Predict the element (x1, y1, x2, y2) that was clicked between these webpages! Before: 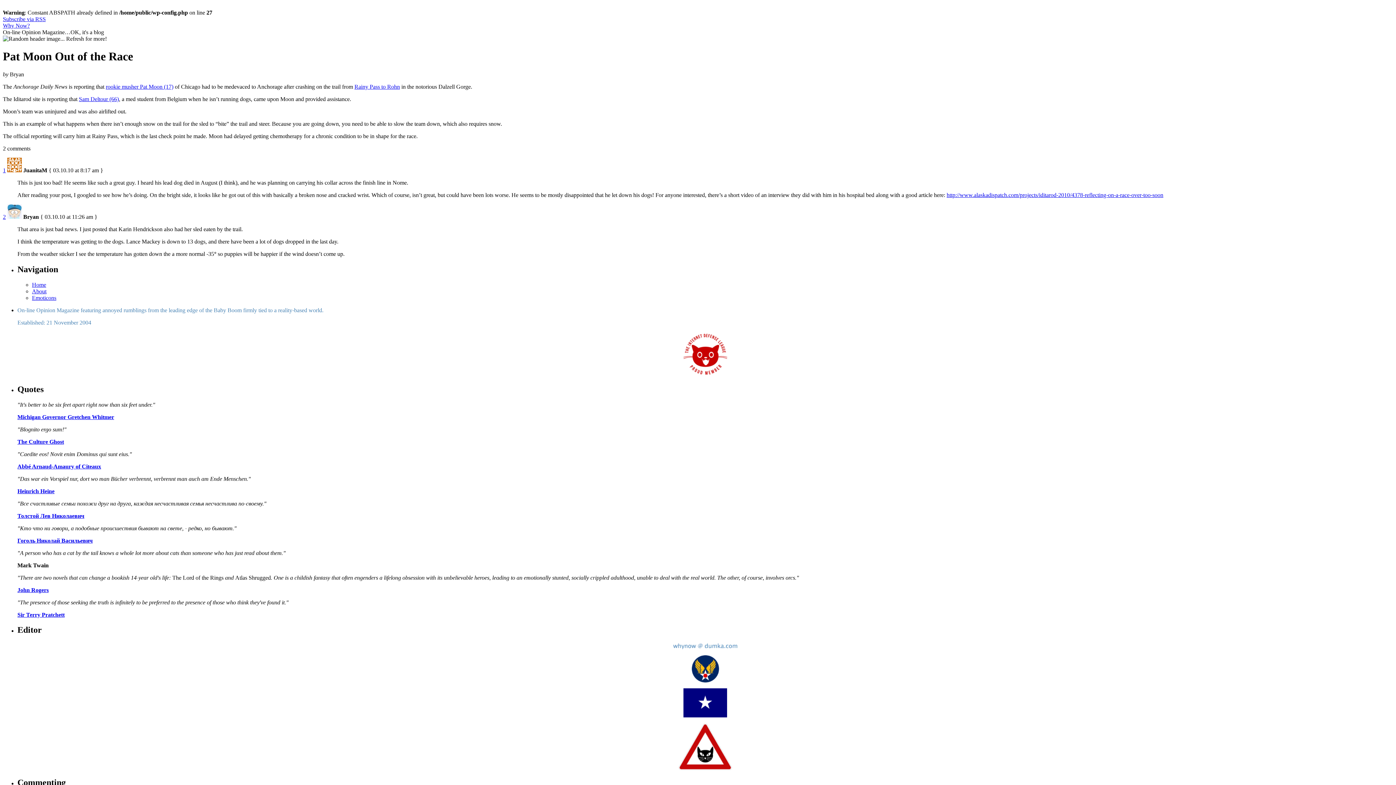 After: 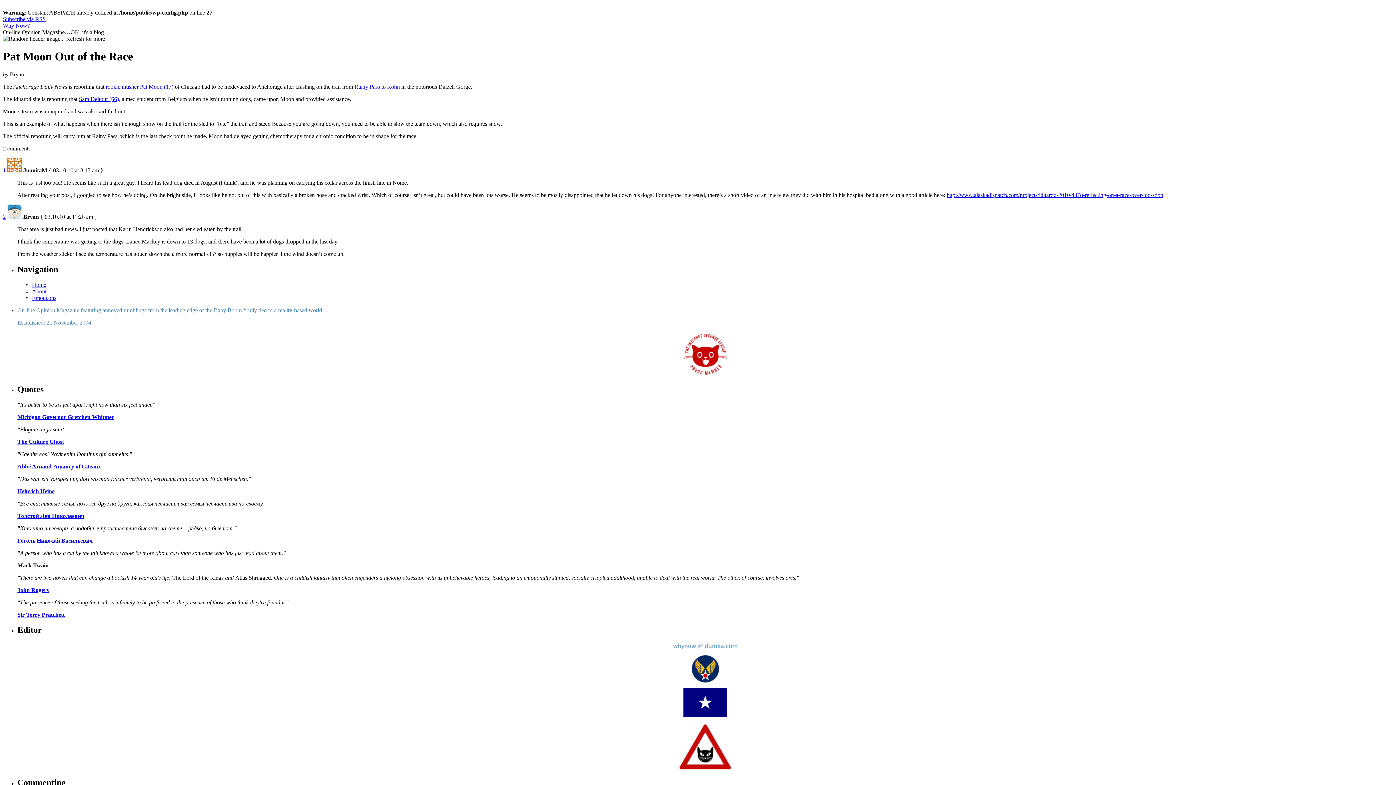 Action: bbox: (17, 488, 54, 494) label: Heinrich Heine